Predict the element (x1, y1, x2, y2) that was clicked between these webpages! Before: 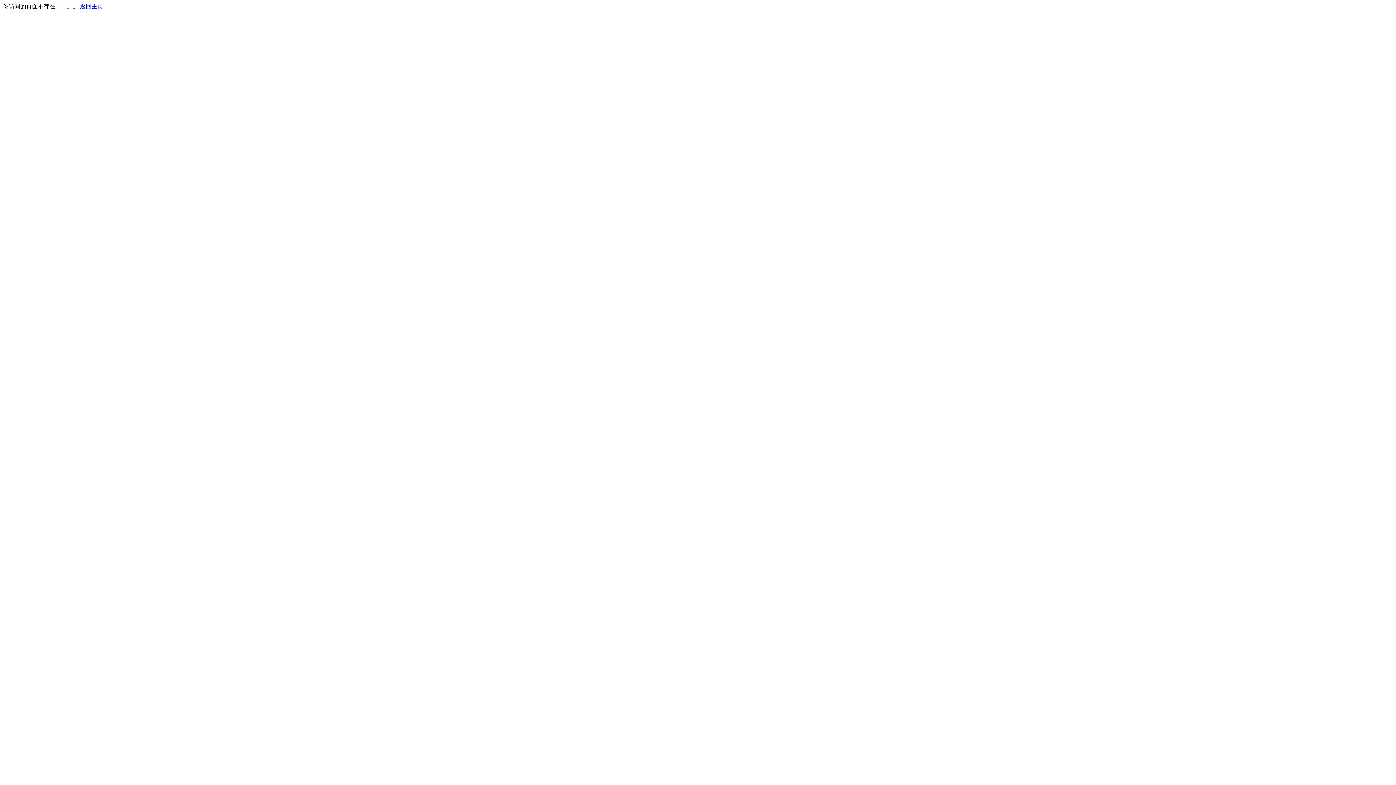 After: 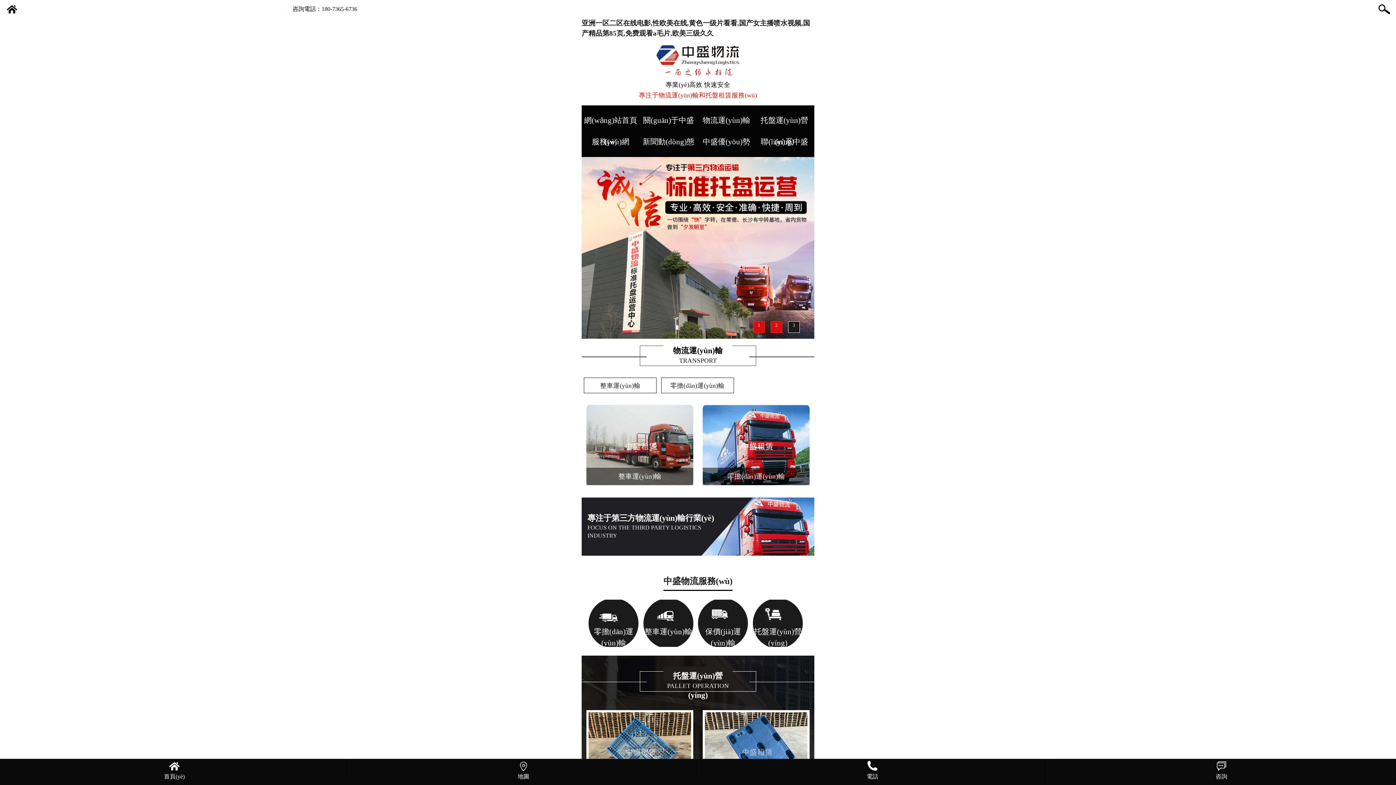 Action: label: 返回主页 bbox: (80, 3, 103, 9)